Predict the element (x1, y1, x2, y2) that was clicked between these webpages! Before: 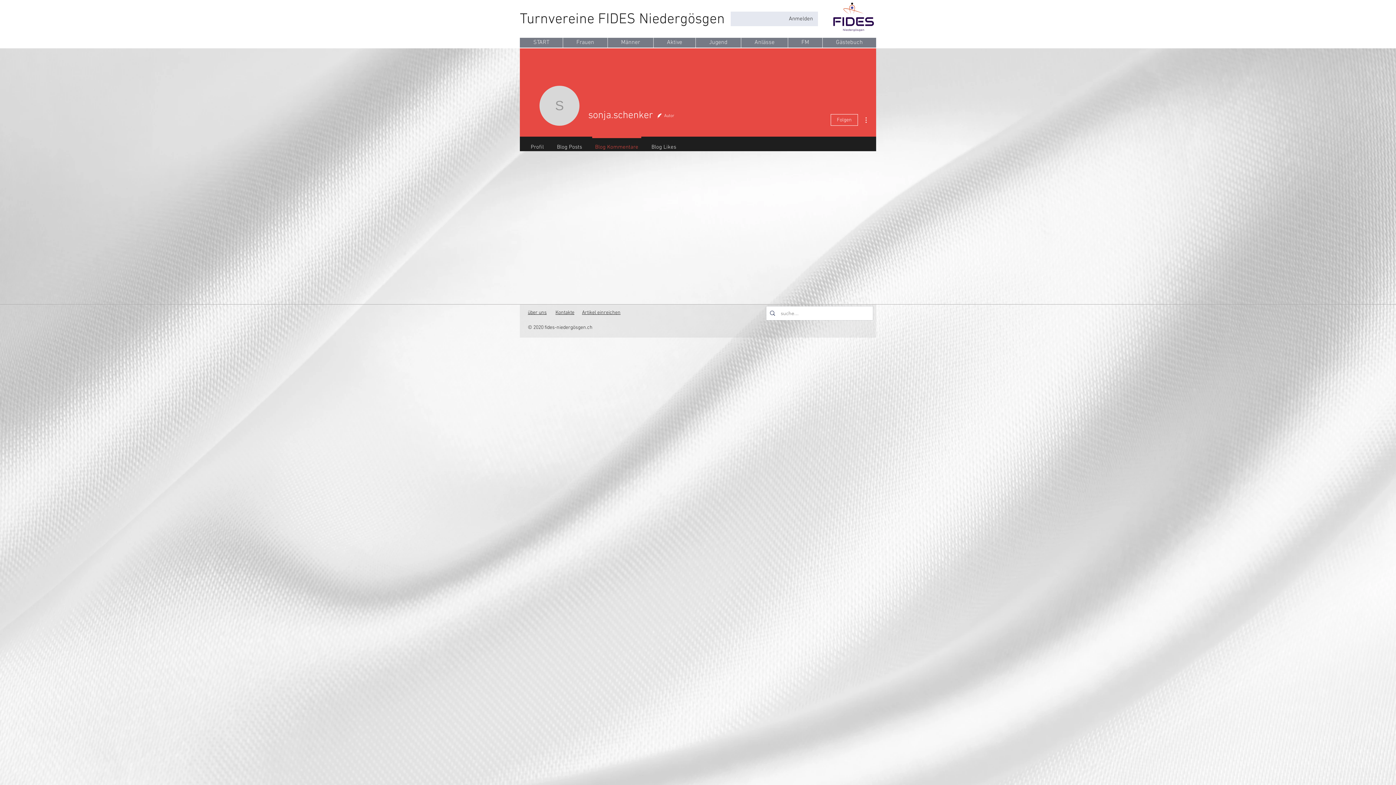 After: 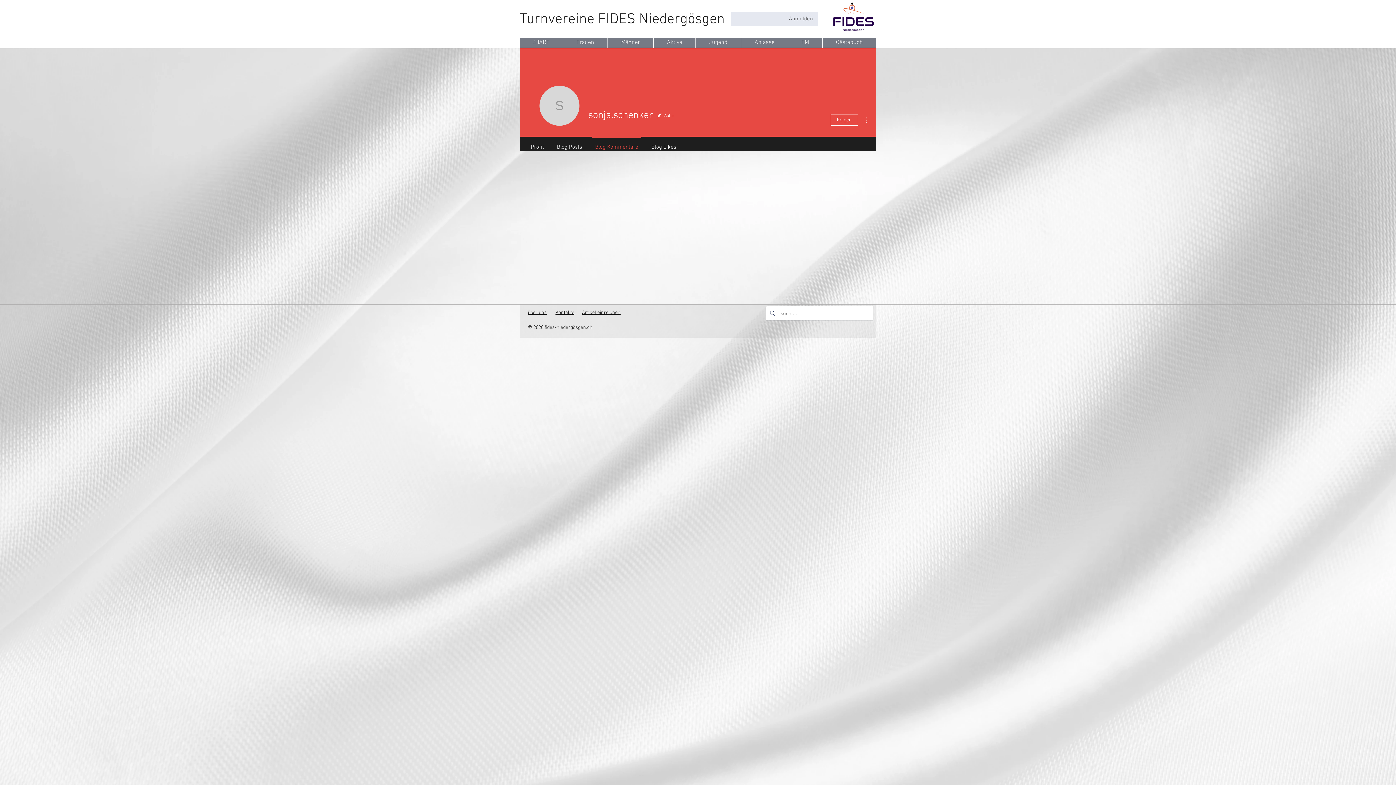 Action: label: Anmelden bbox: (784, 12, 818, 24)